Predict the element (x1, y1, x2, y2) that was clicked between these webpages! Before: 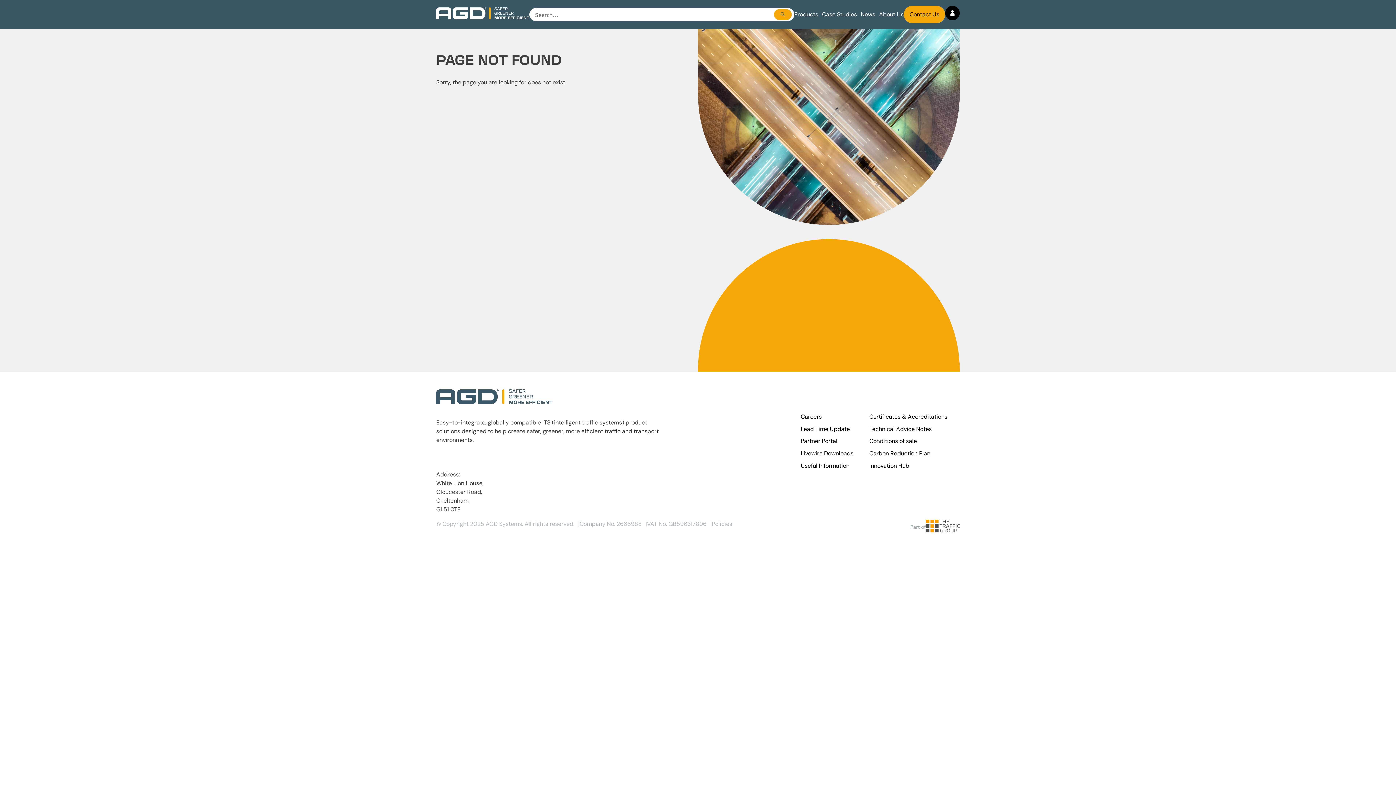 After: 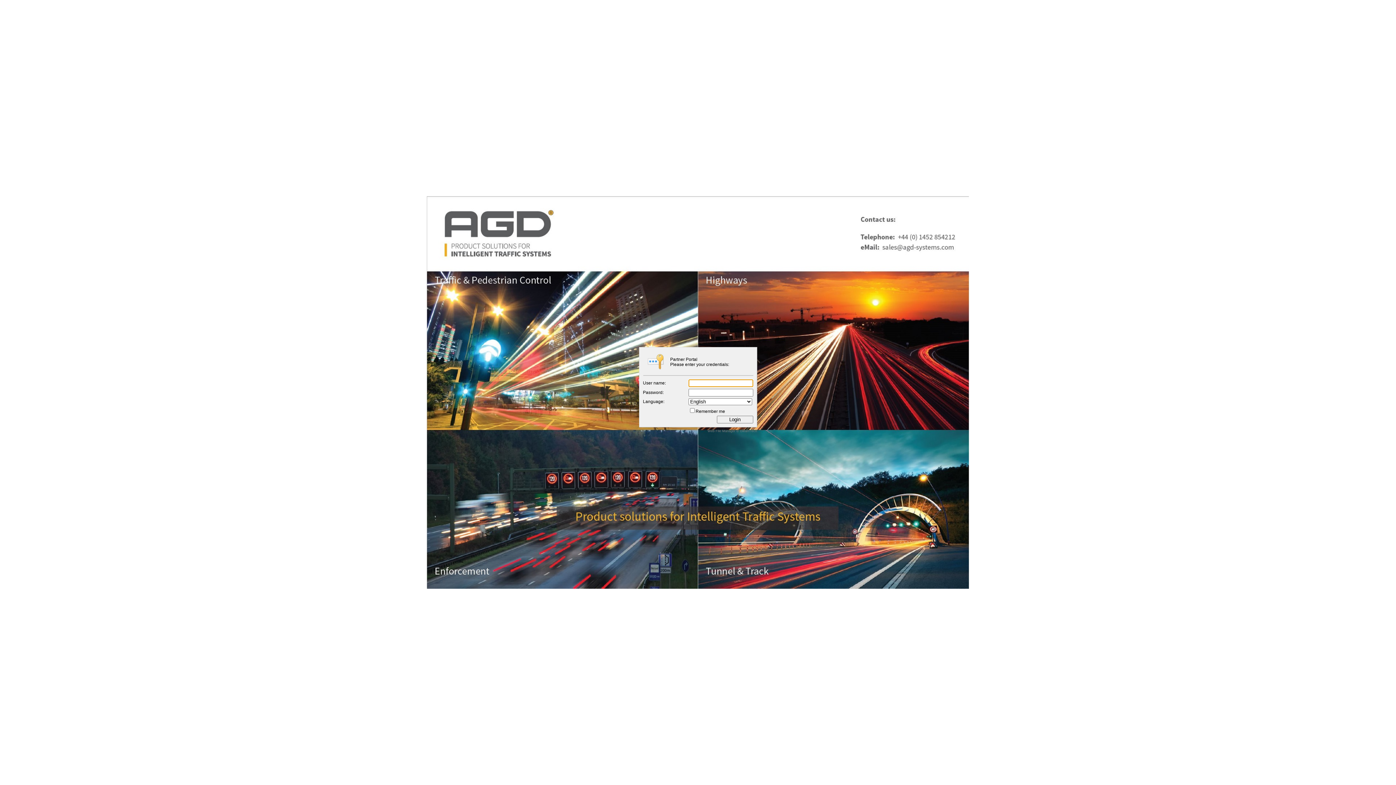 Action: label: Partner Portal bbox: (800, 437, 837, 445)